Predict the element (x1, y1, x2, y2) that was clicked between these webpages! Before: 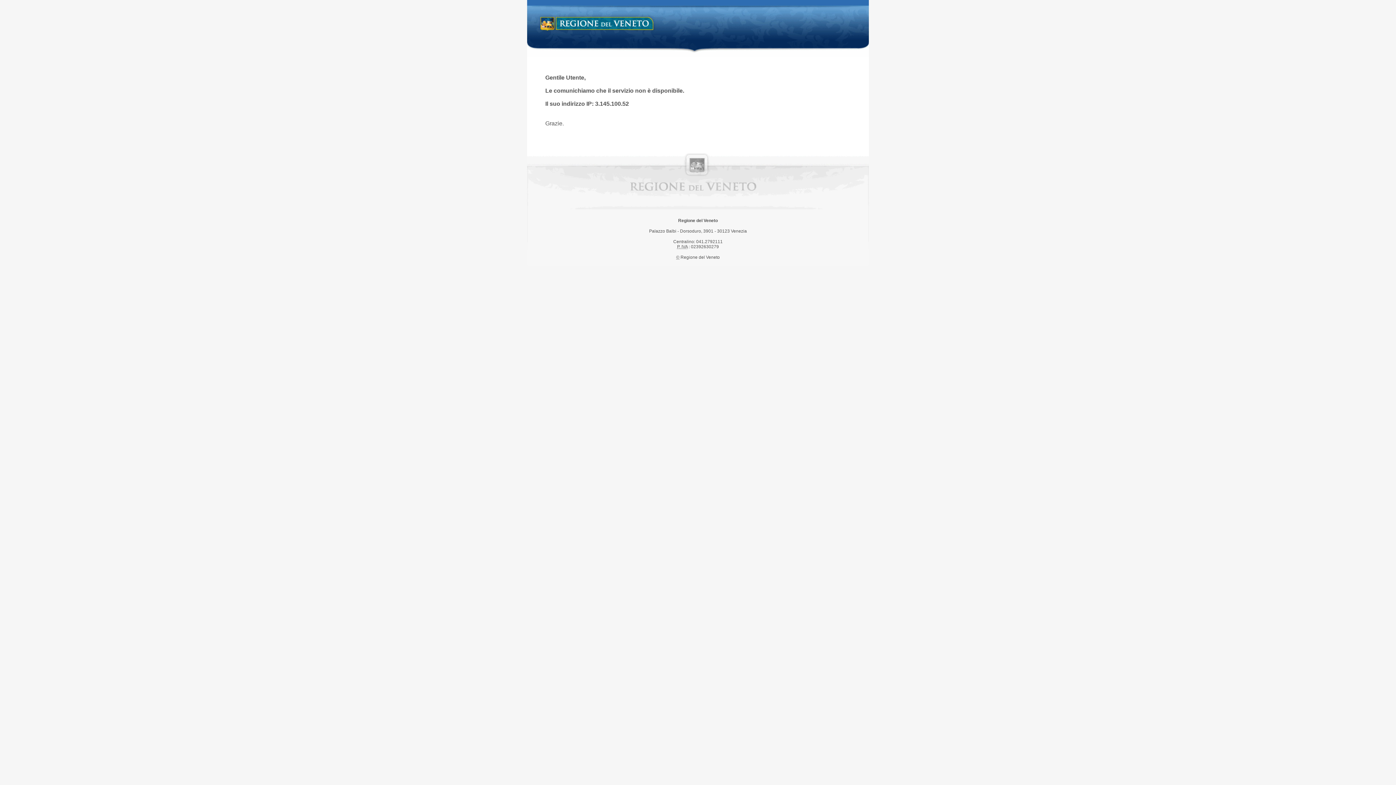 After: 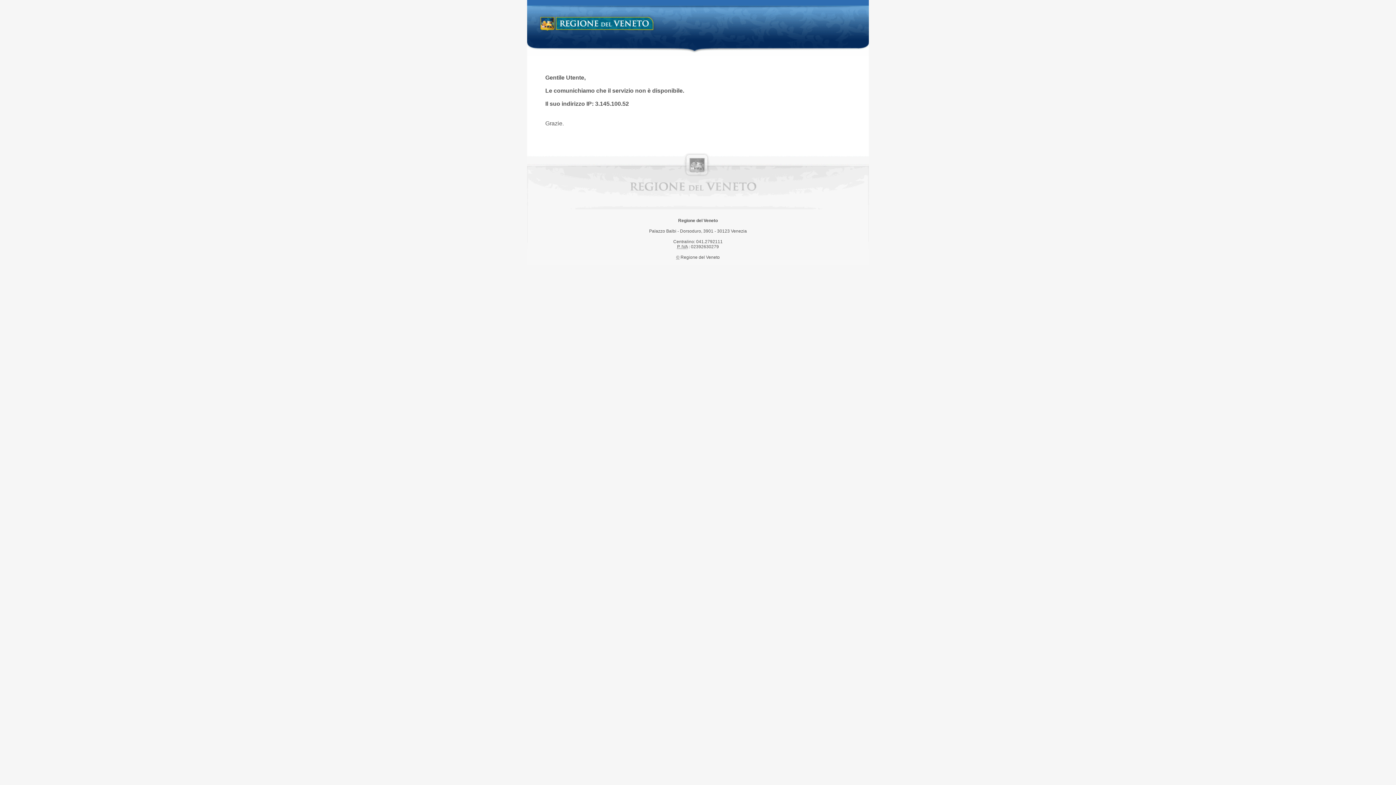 Action: label: Regione del Veneto bbox: (538, 14, 658, 34)